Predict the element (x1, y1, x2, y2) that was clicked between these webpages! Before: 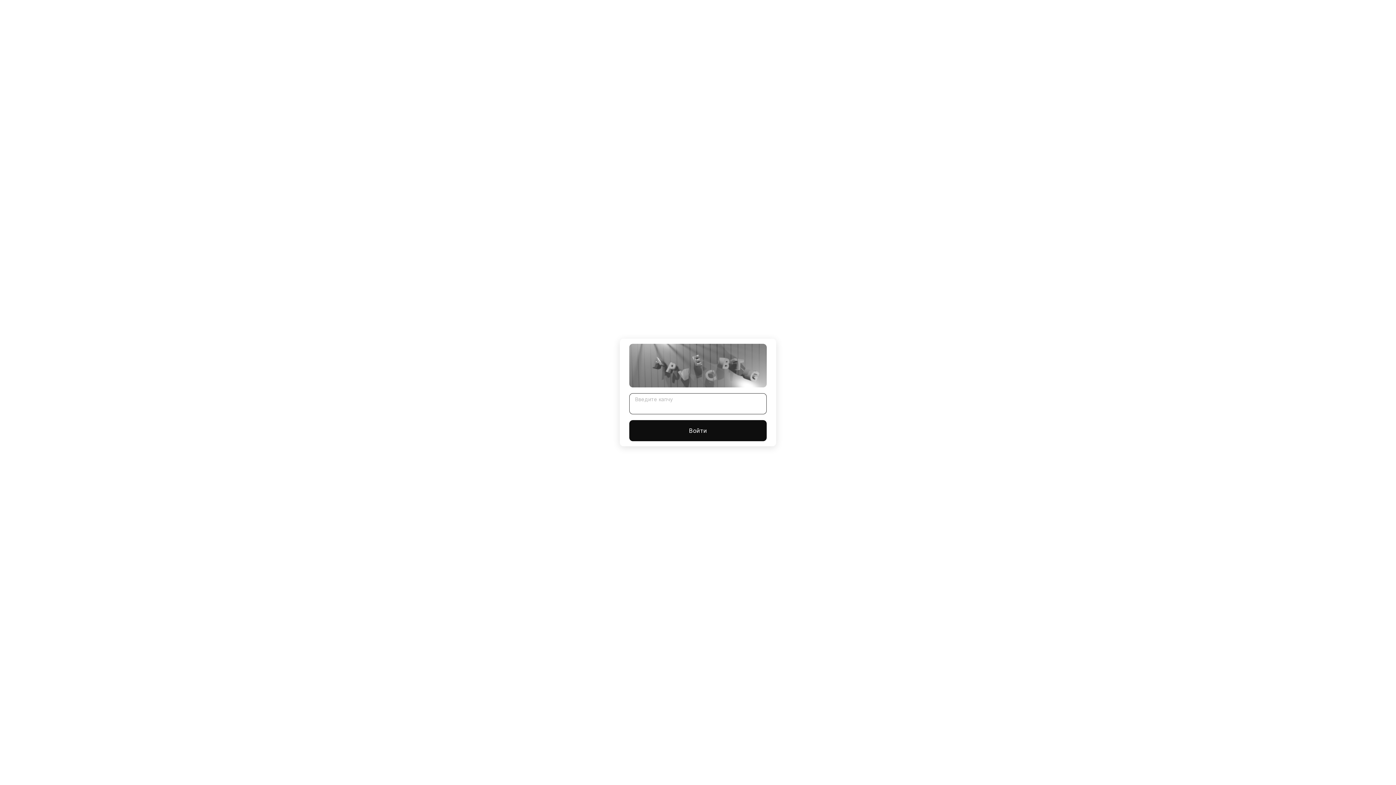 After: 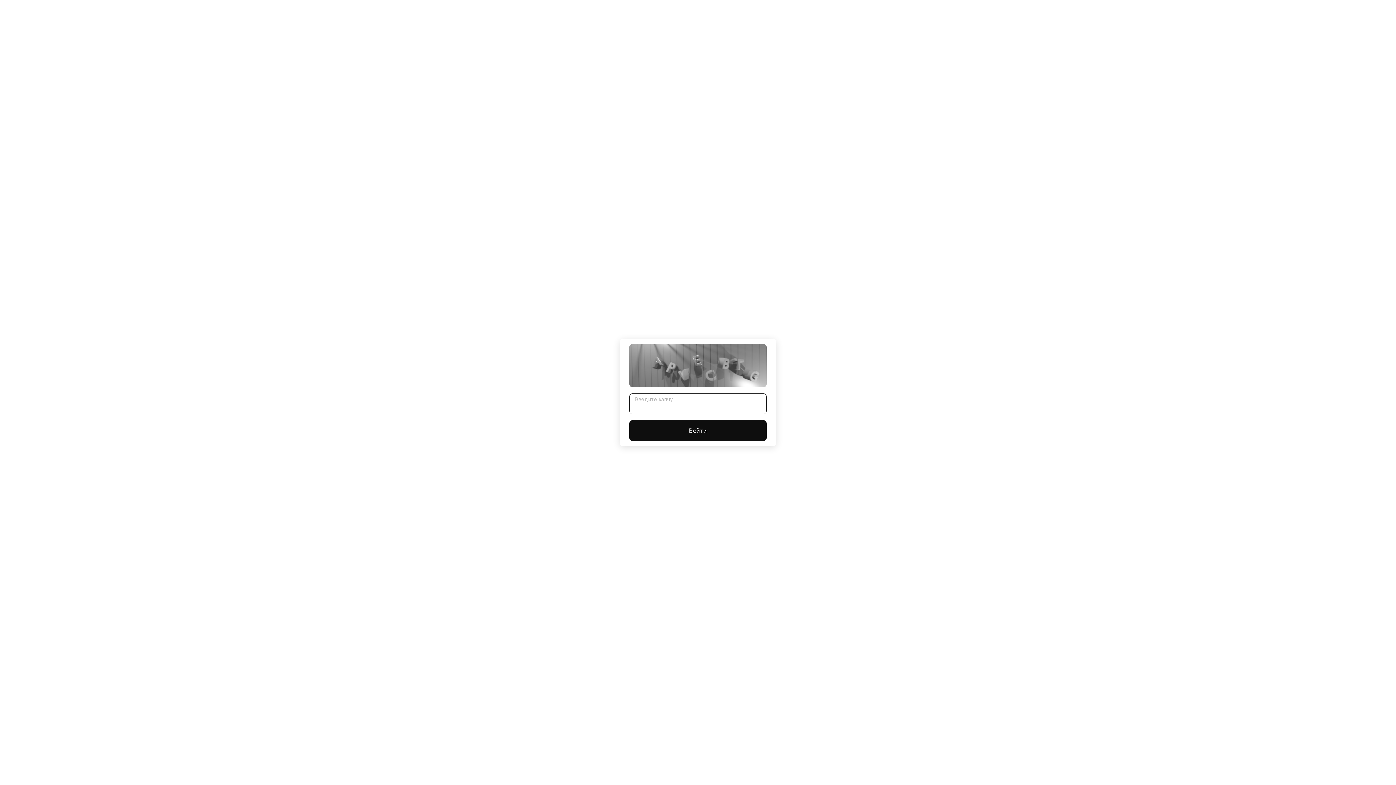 Action: bbox: (629, 420, 766, 441) label: Войти